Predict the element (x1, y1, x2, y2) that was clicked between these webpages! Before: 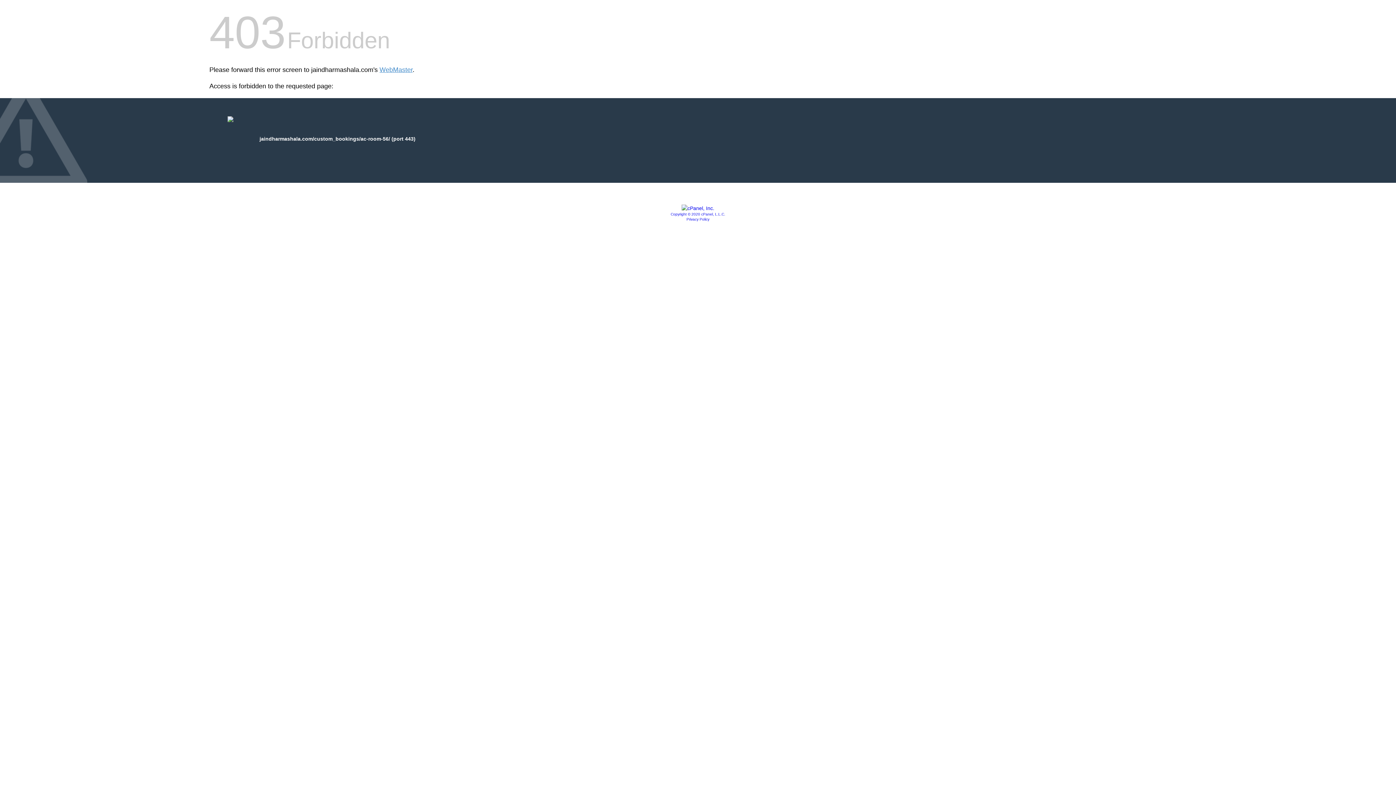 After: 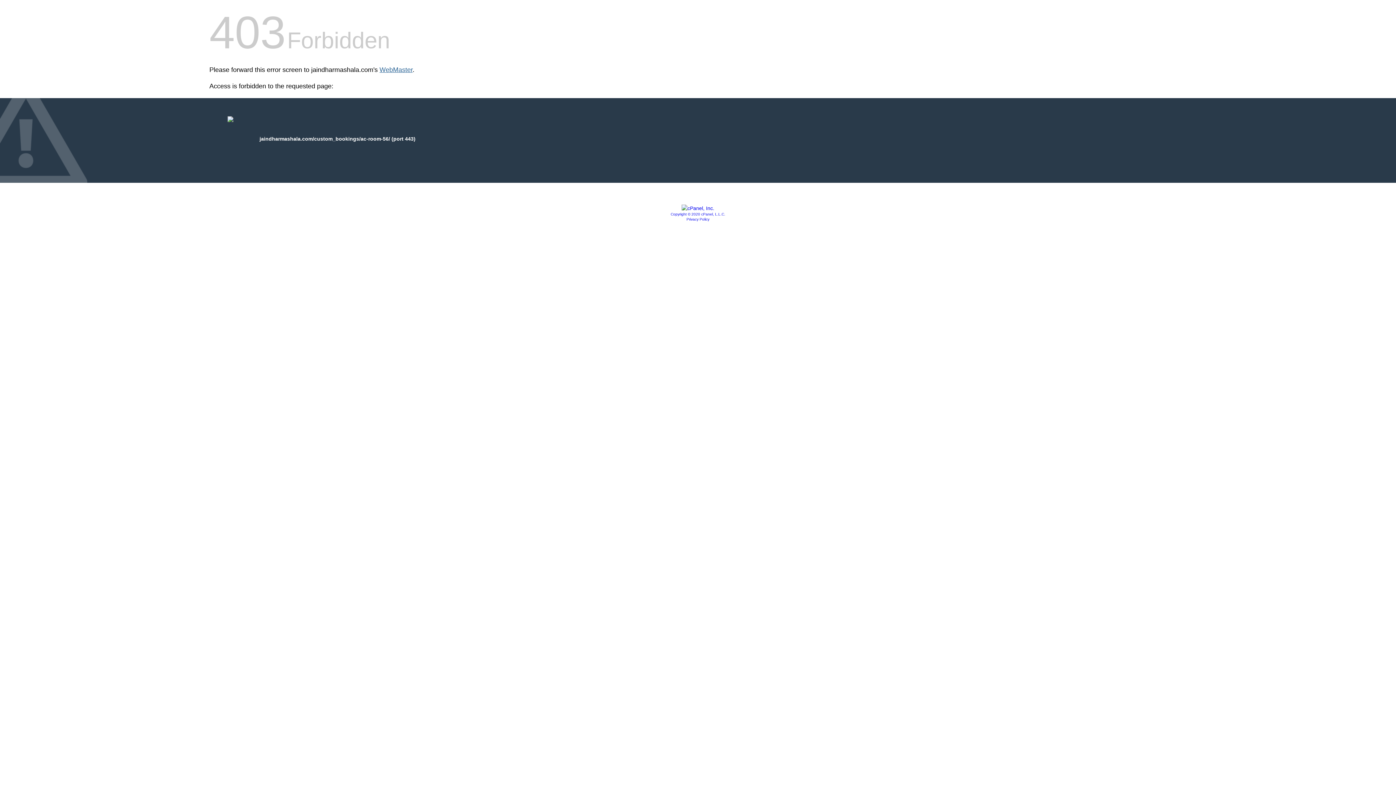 Action: bbox: (379, 66, 412, 73) label: WebMaster